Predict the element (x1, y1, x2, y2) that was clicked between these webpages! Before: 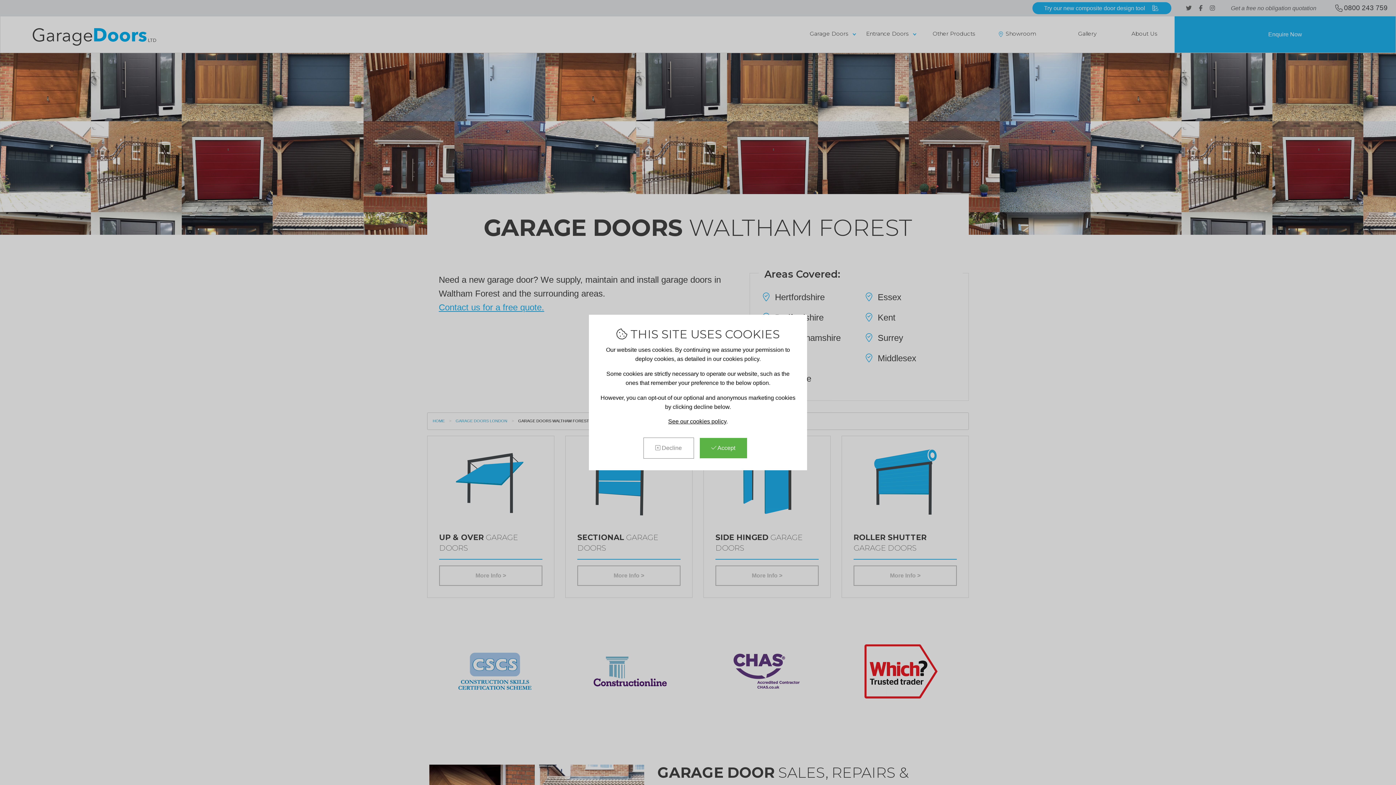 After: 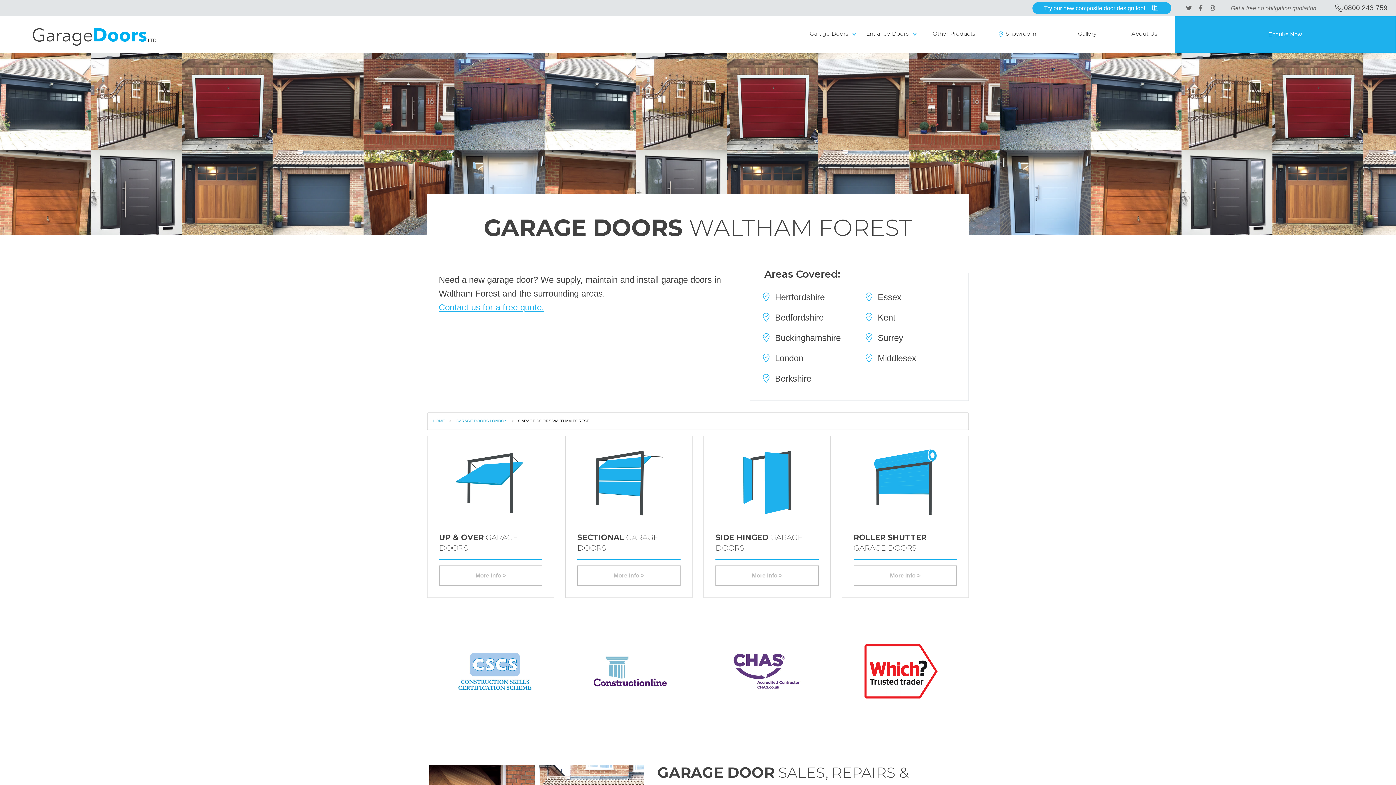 Action: bbox: (643, 437, 694, 458) label:  Decline